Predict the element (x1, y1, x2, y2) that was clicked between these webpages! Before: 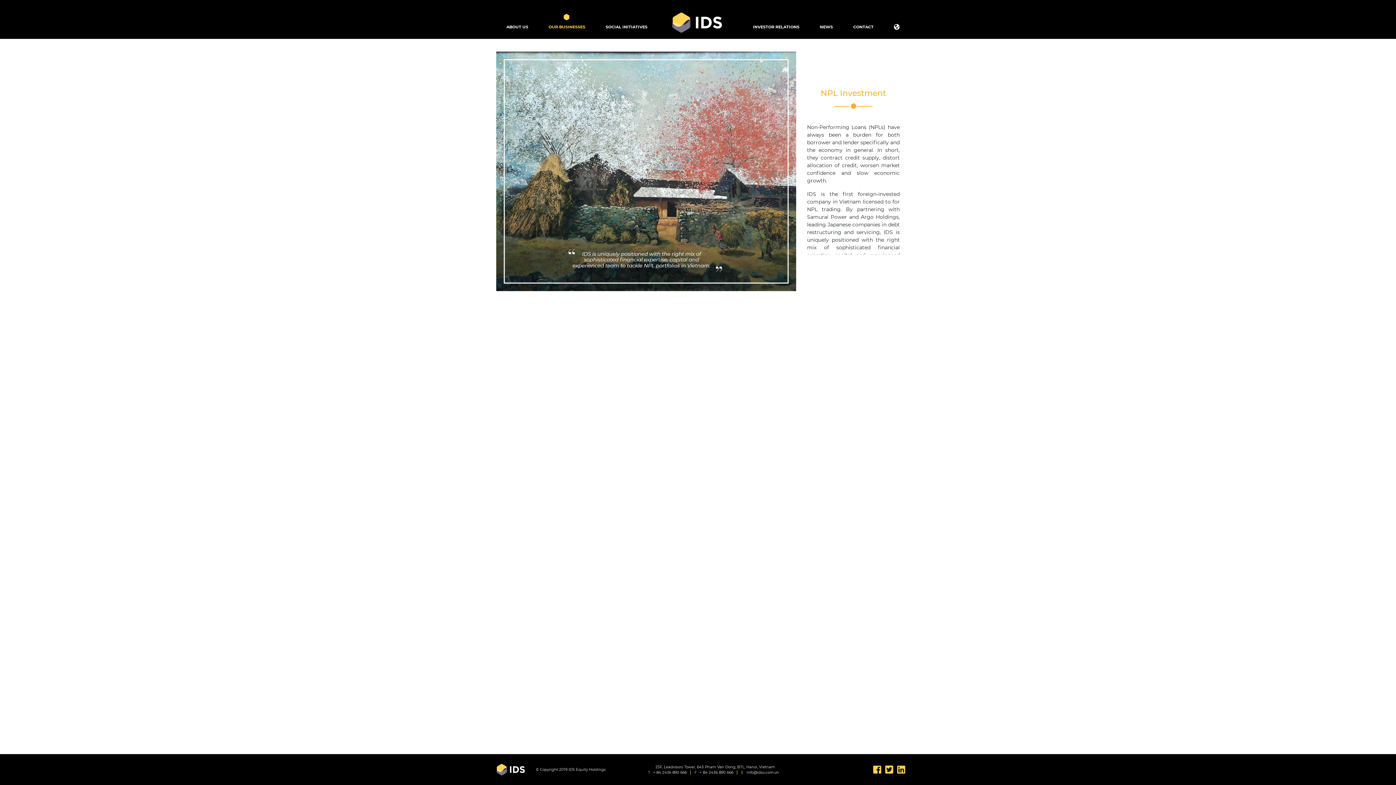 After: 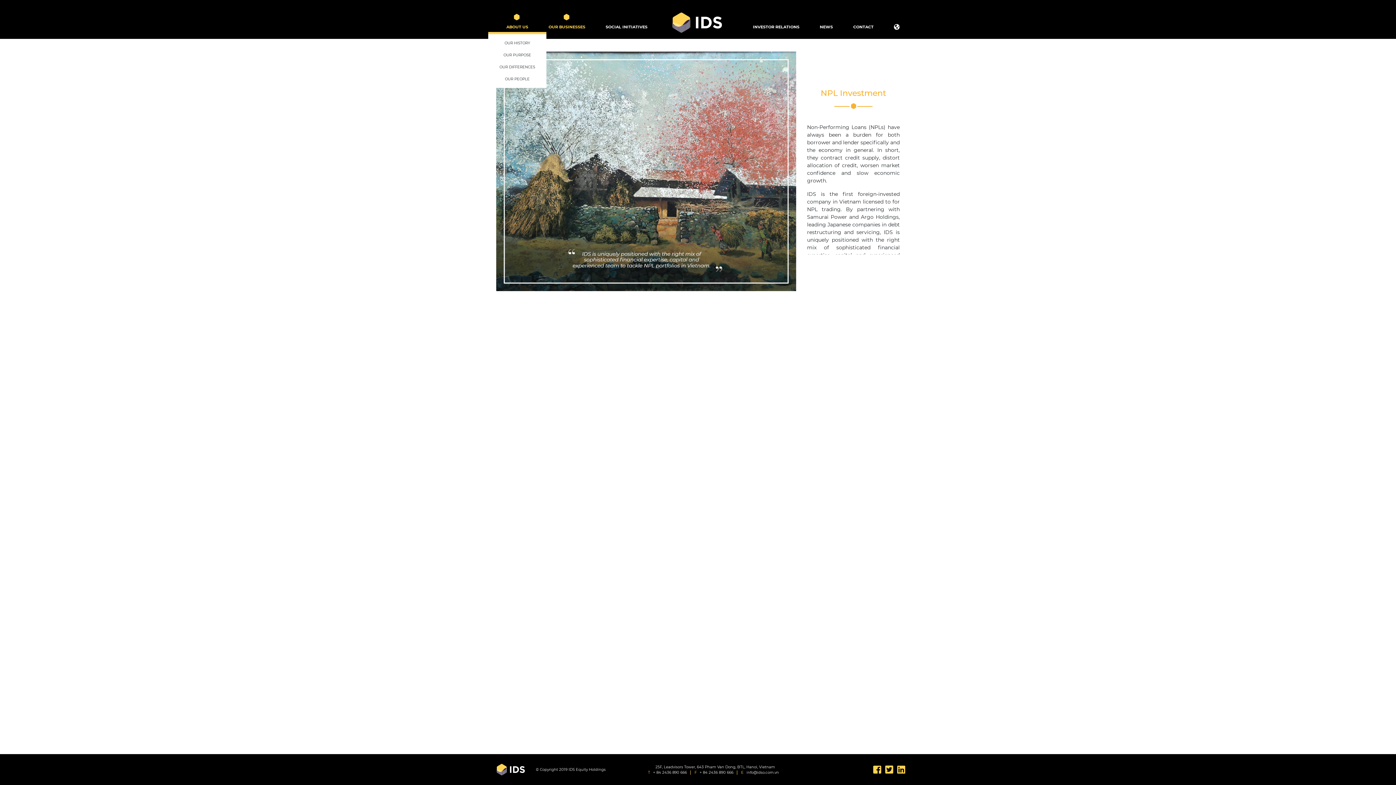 Action: bbox: (506, 22, 528, 31) label: ABOUT US